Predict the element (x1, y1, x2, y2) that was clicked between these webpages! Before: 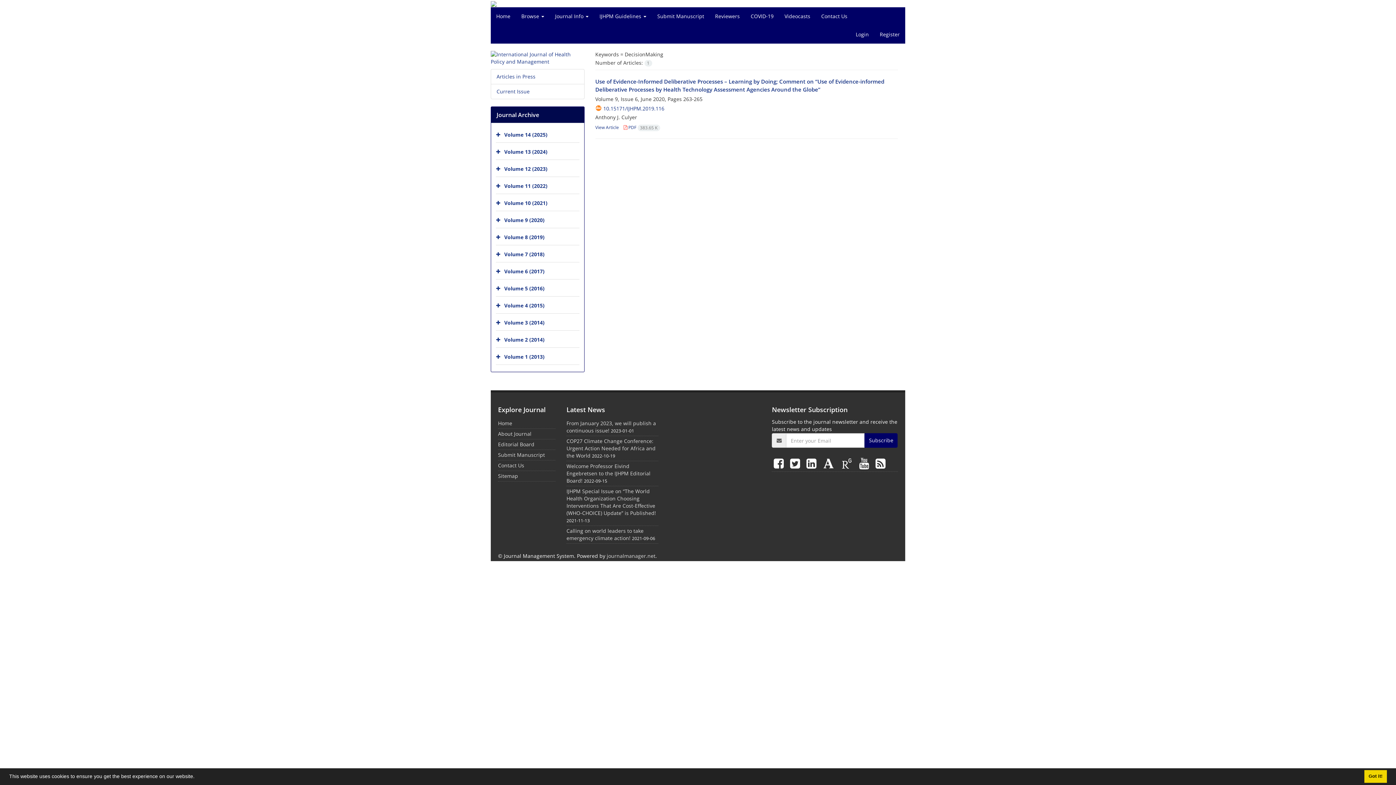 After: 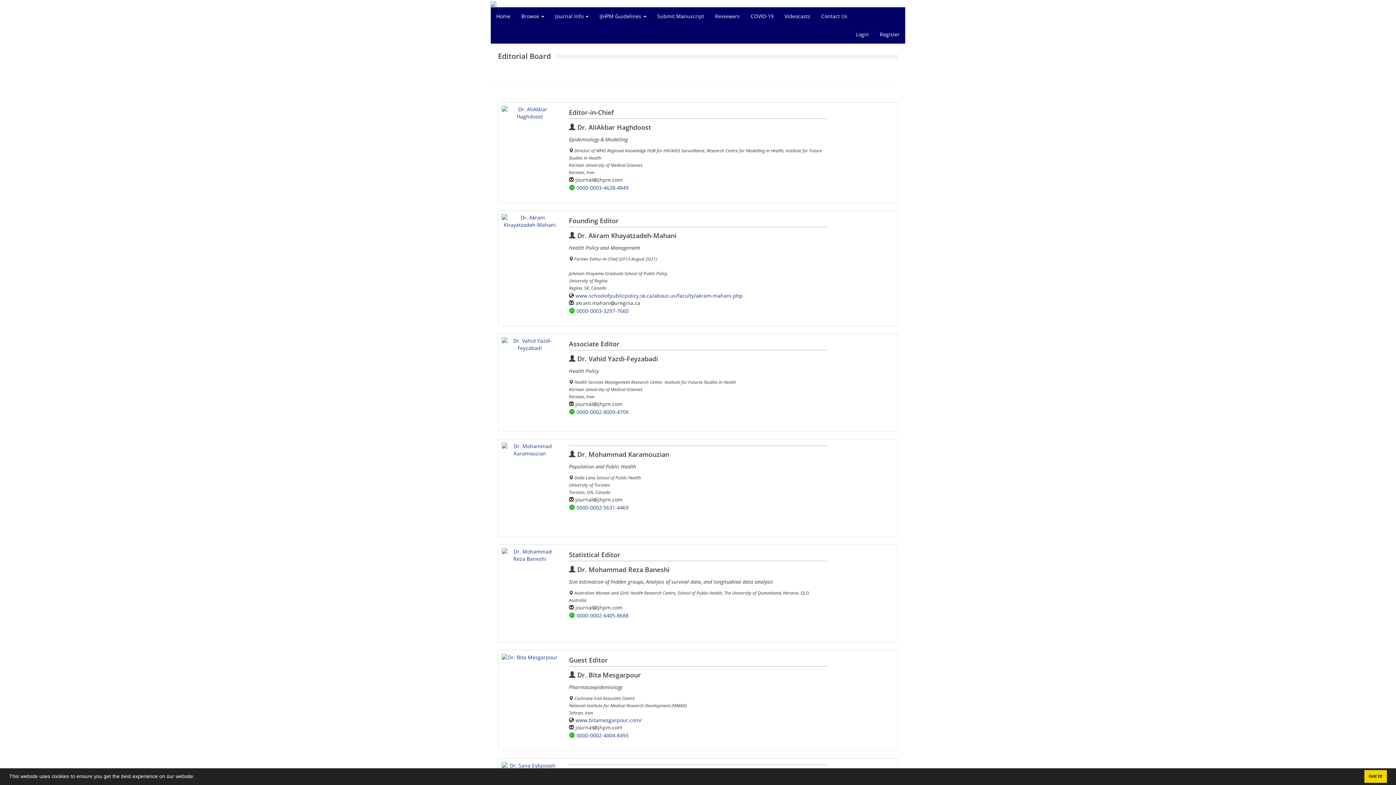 Action: label: Editorial Board bbox: (498, 441, 534, 448)